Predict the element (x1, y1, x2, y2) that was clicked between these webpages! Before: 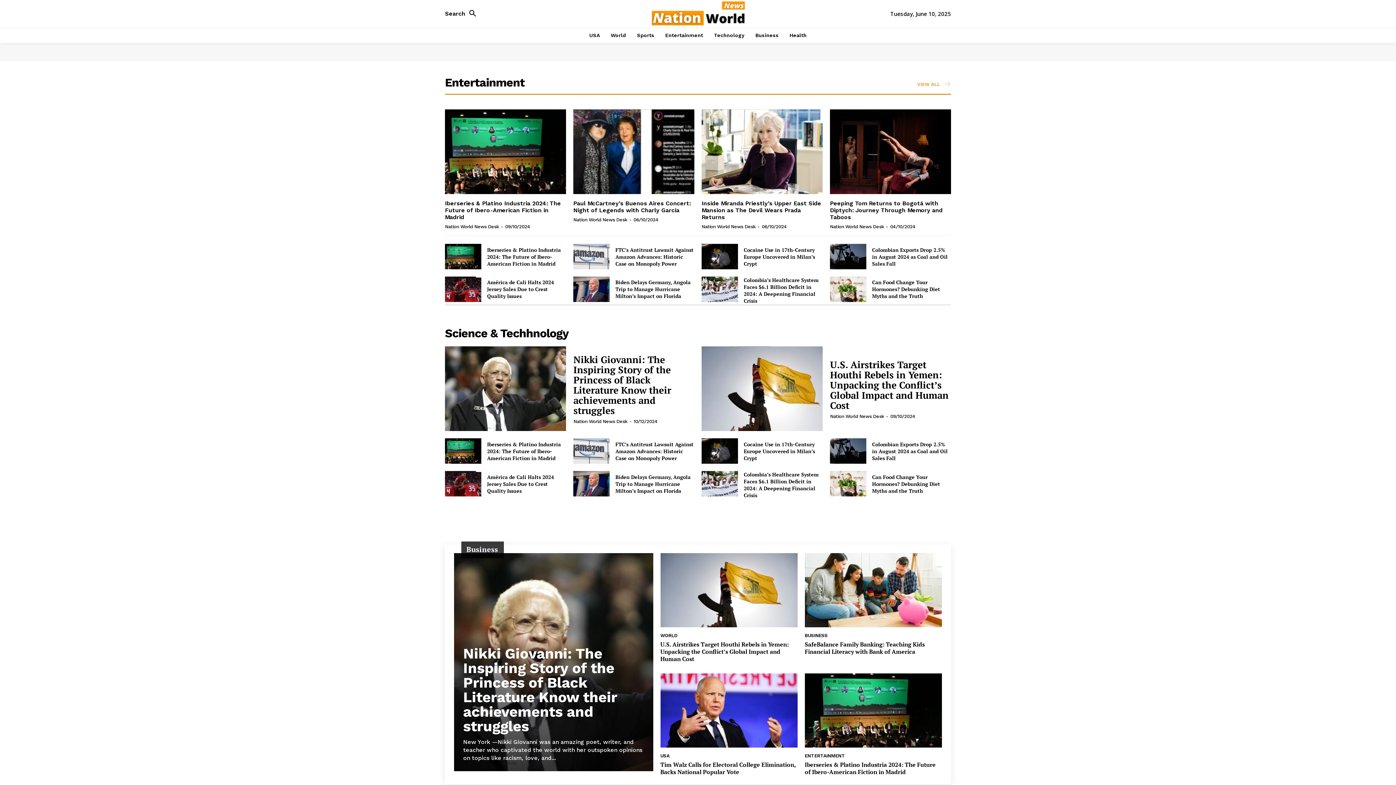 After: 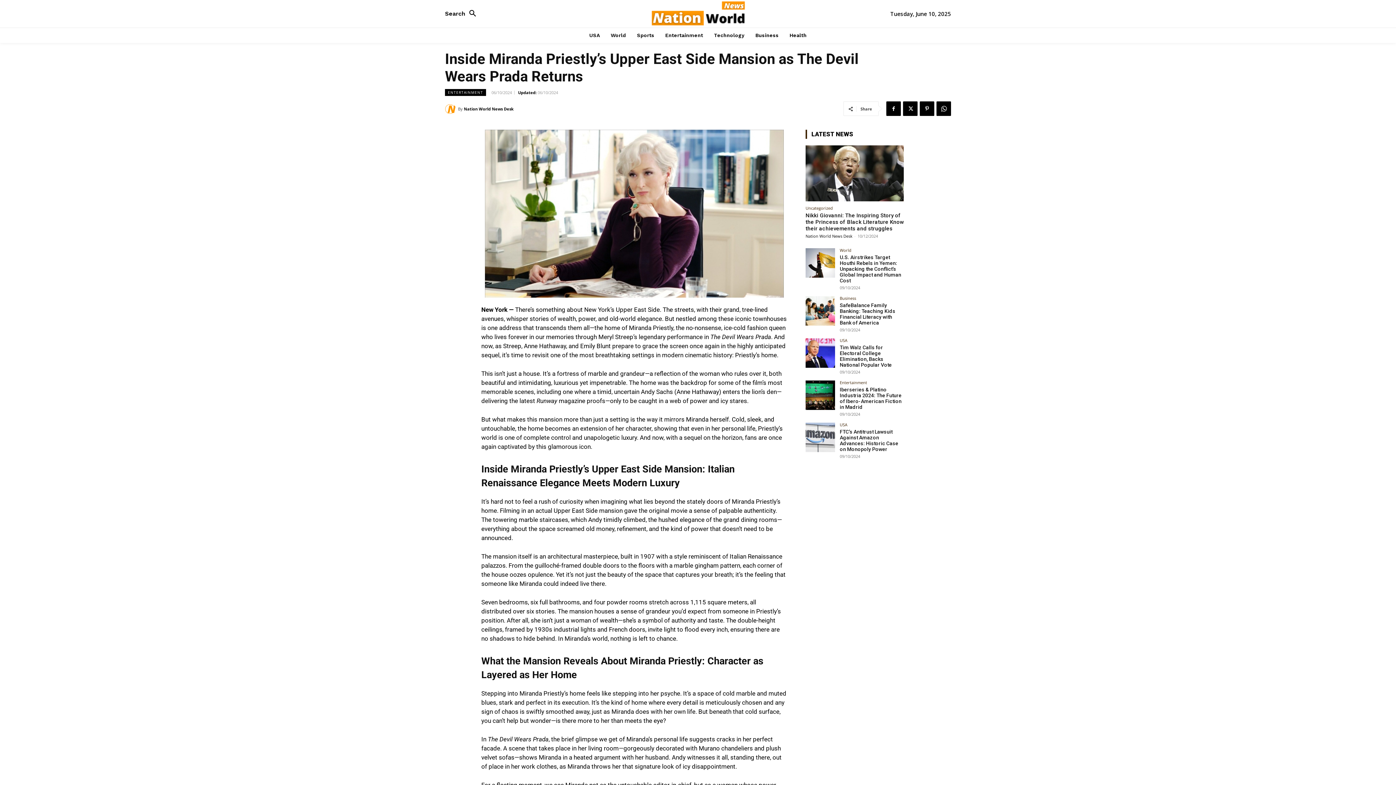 Action: bbox: (701, 109, 822, 194)